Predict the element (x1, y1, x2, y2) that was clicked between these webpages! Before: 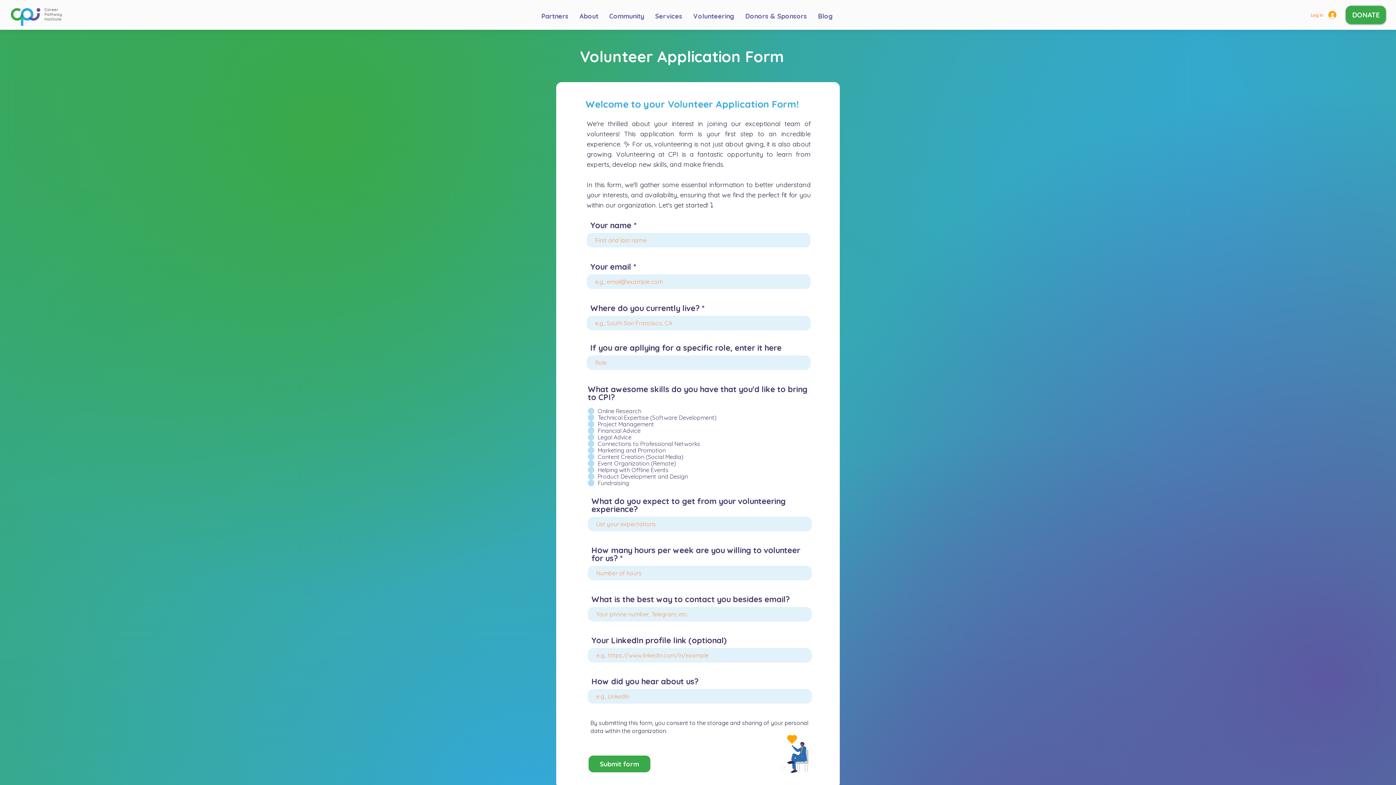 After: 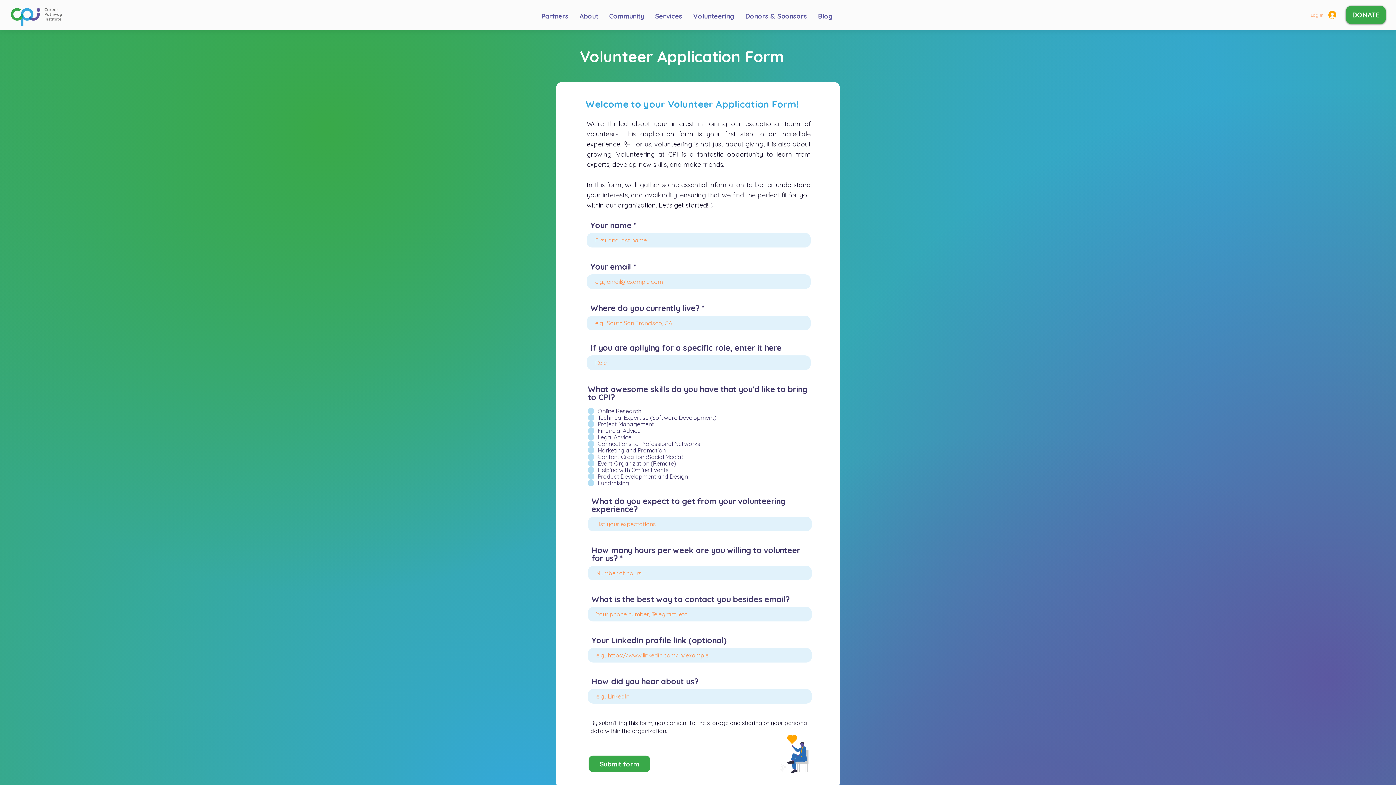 Action: label: Log In bbox: (1305, 8, 1341, 21)